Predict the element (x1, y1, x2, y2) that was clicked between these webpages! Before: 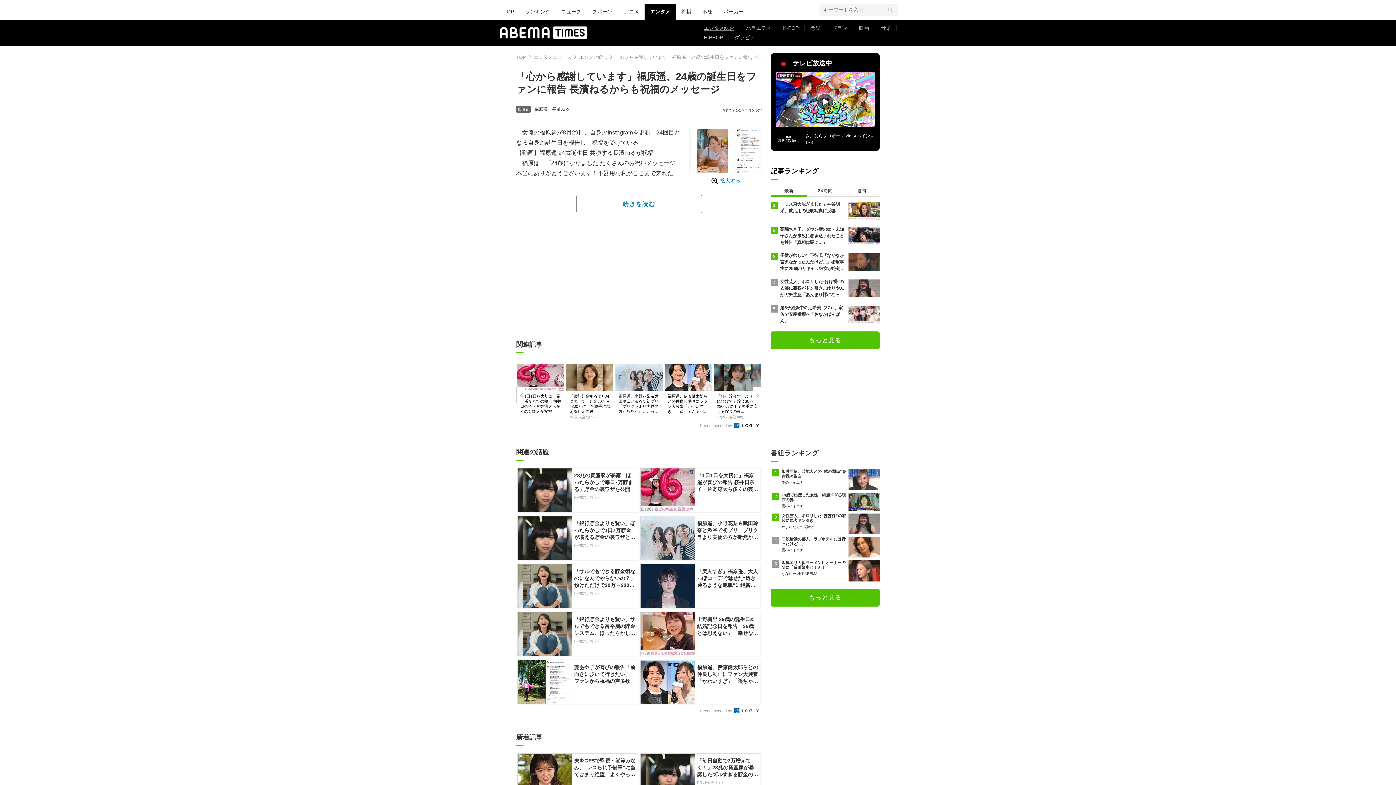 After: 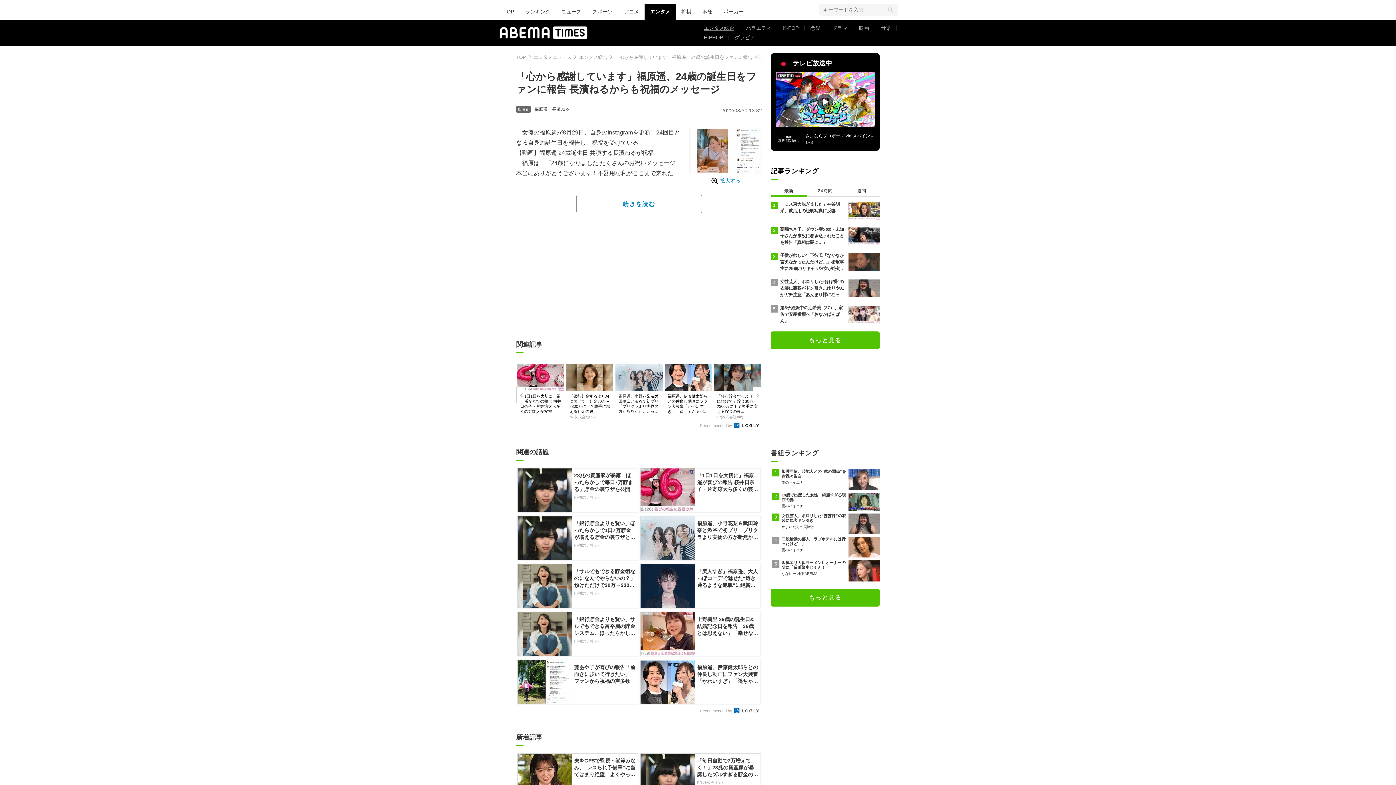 Action: bbox: (517, 612, 637, 646) label: 「銀行貯金よりも賢い」サルでもできる富裕層の貯金システム、ほったらかしで貯金爆増
PR株式会社link